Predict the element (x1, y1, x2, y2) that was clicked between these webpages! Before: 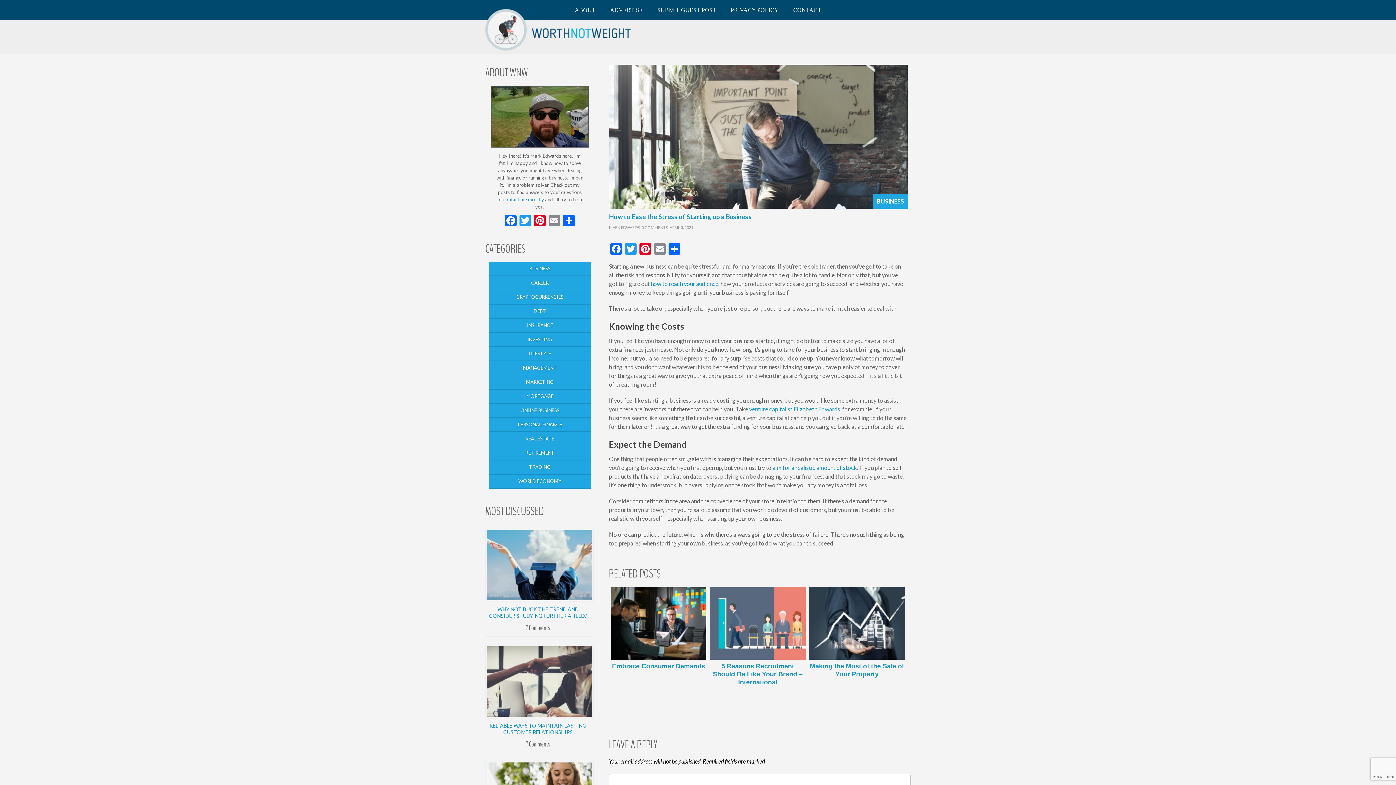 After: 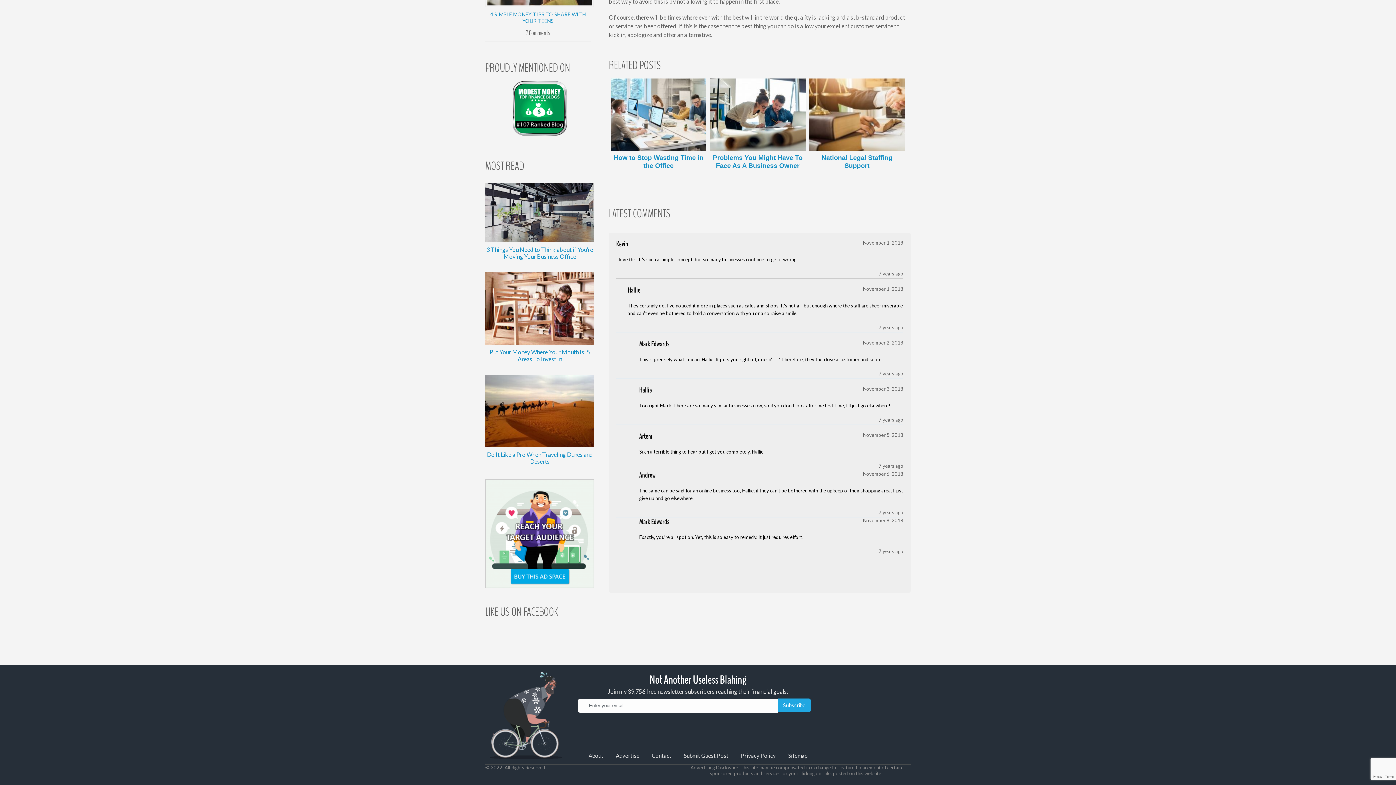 Action: bbox: (485, 739, 590, 749) label: 7 Comments